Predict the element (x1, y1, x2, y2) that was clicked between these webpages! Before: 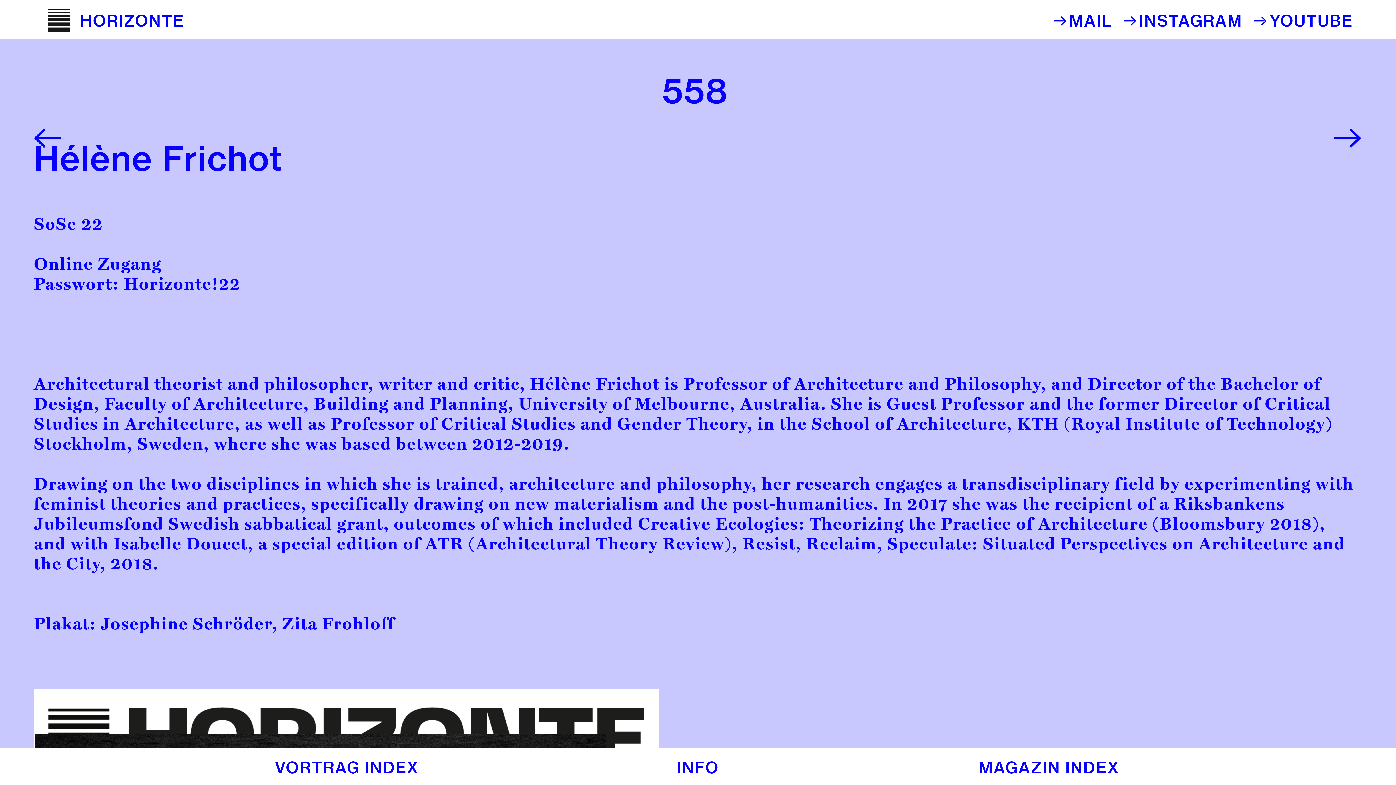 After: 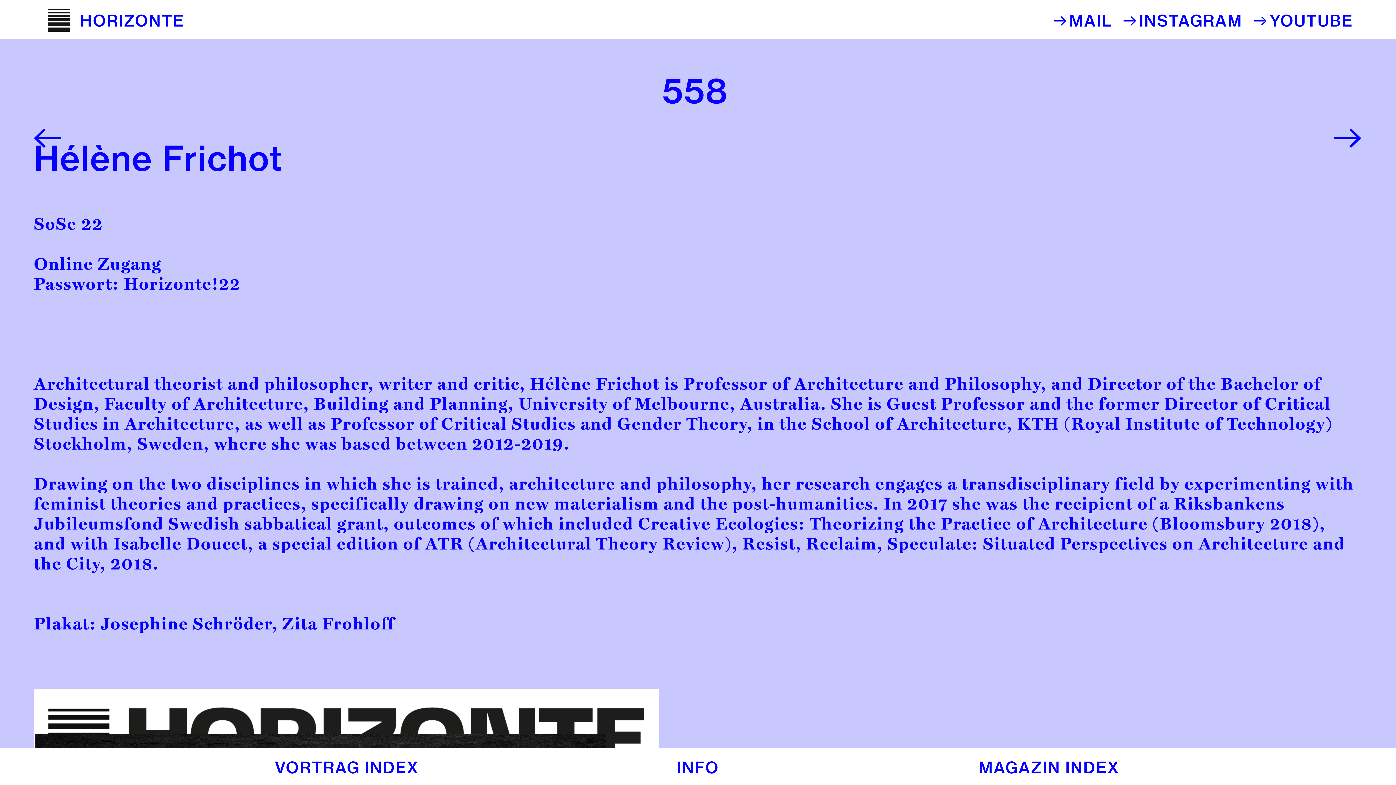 Action: bbox: (1051, 10, 1121, 46) label: ︎MAIL  